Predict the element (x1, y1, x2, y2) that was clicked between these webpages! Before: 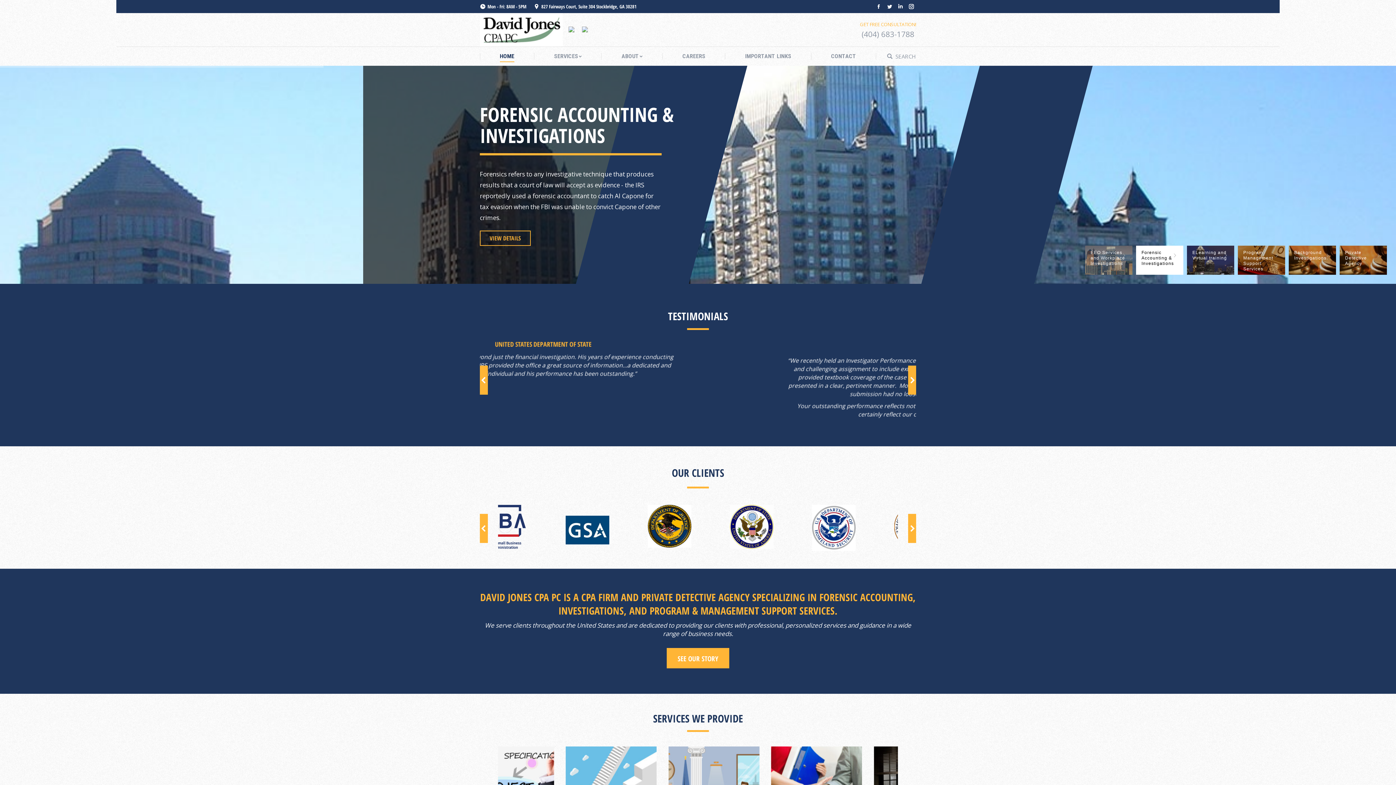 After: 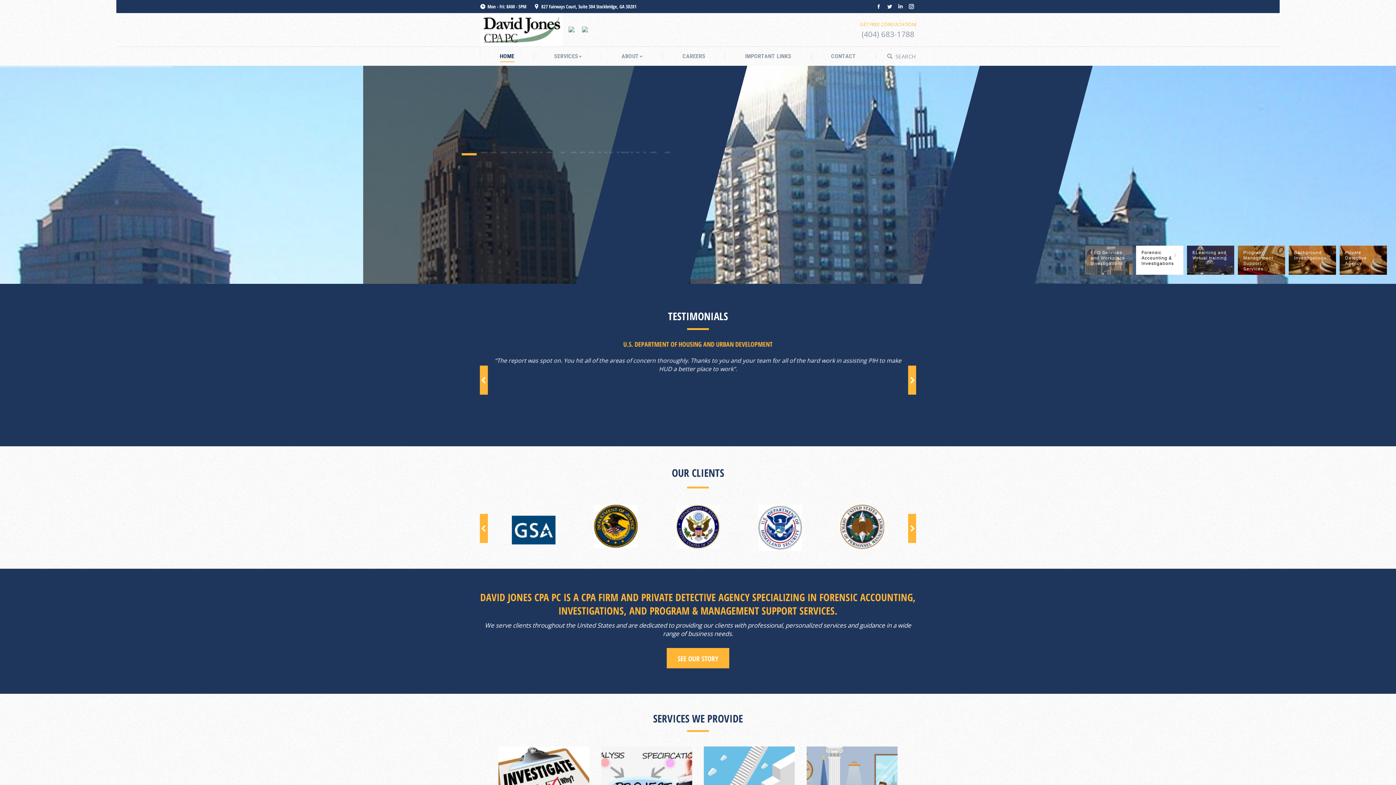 Action: bbox: (480, 13, 562, 46)